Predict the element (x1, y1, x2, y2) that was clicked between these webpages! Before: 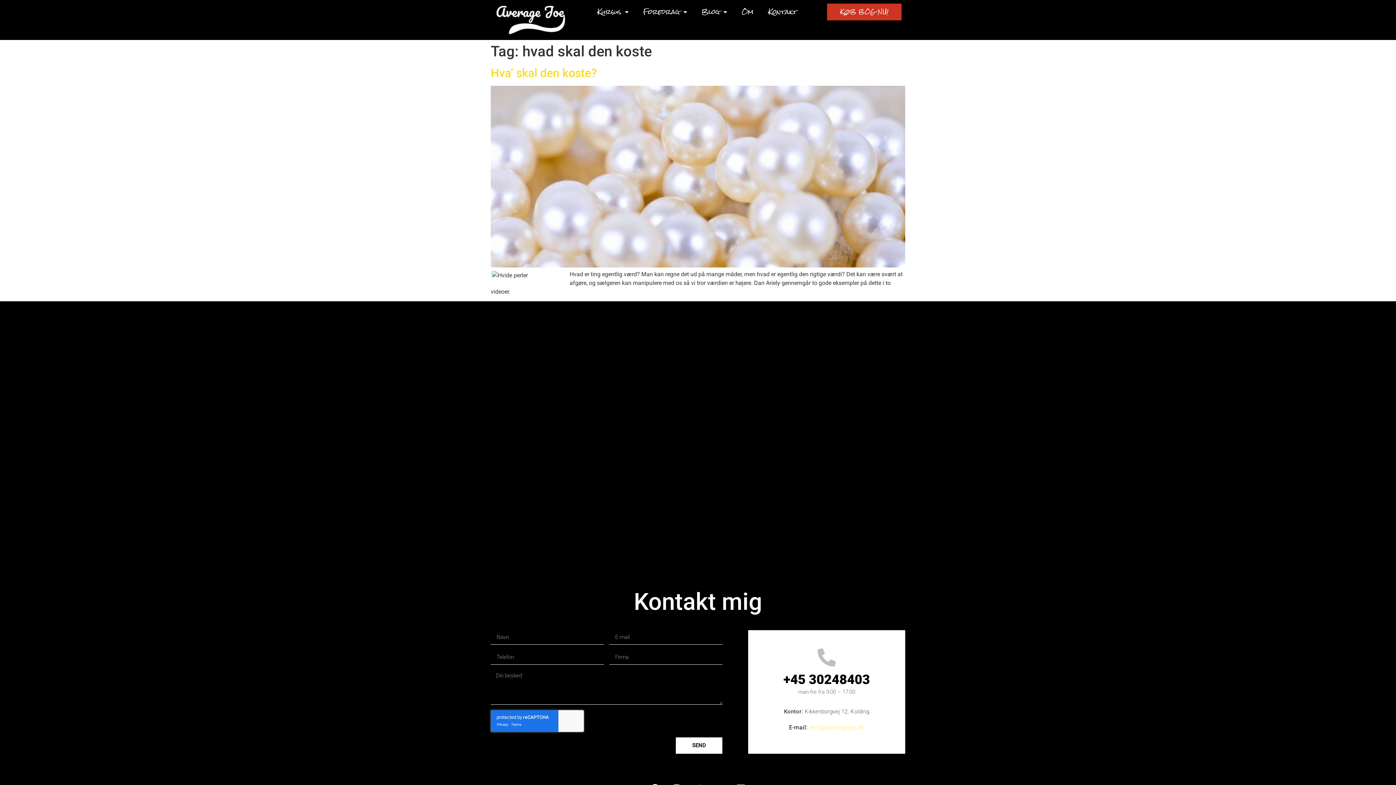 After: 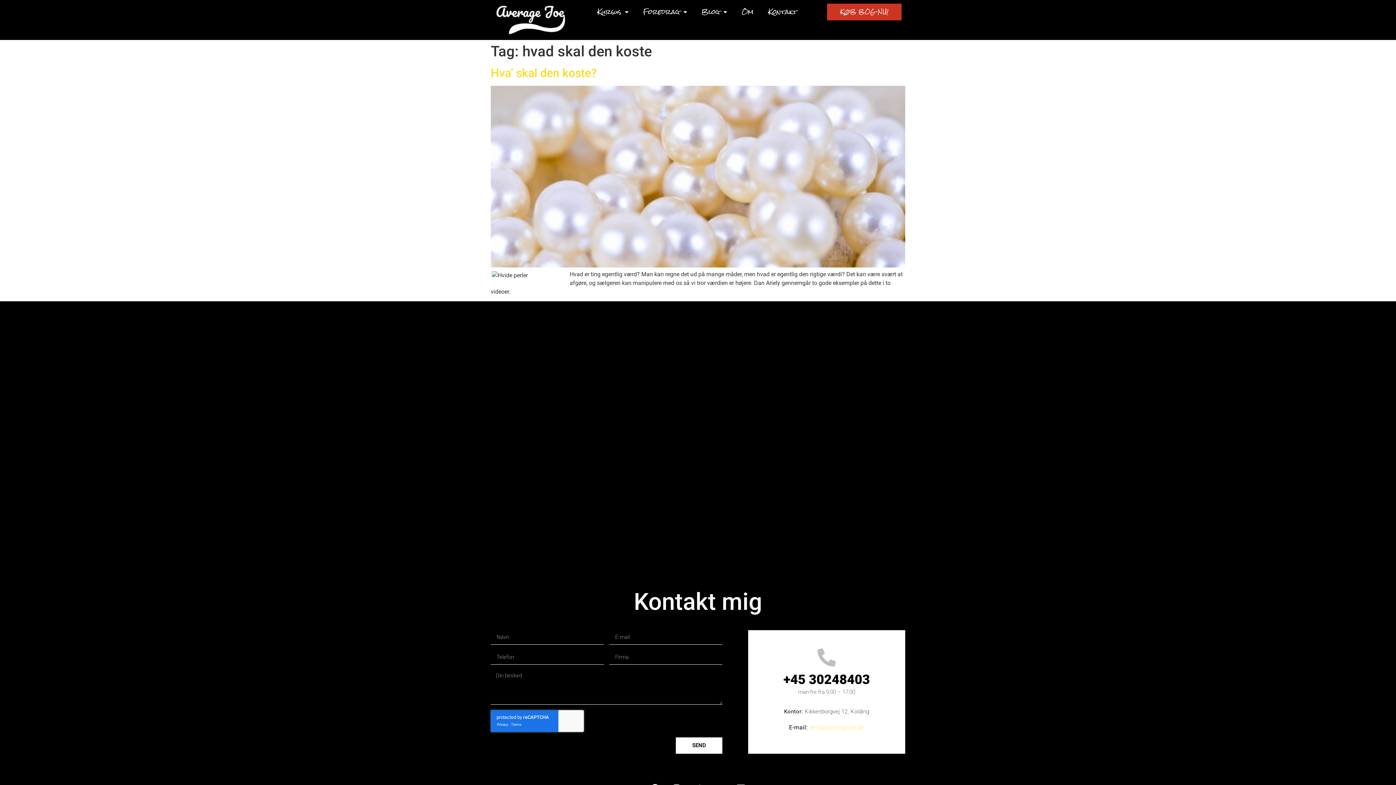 Action: bbox: (783, 672, 870, 687) label: +45 30248403